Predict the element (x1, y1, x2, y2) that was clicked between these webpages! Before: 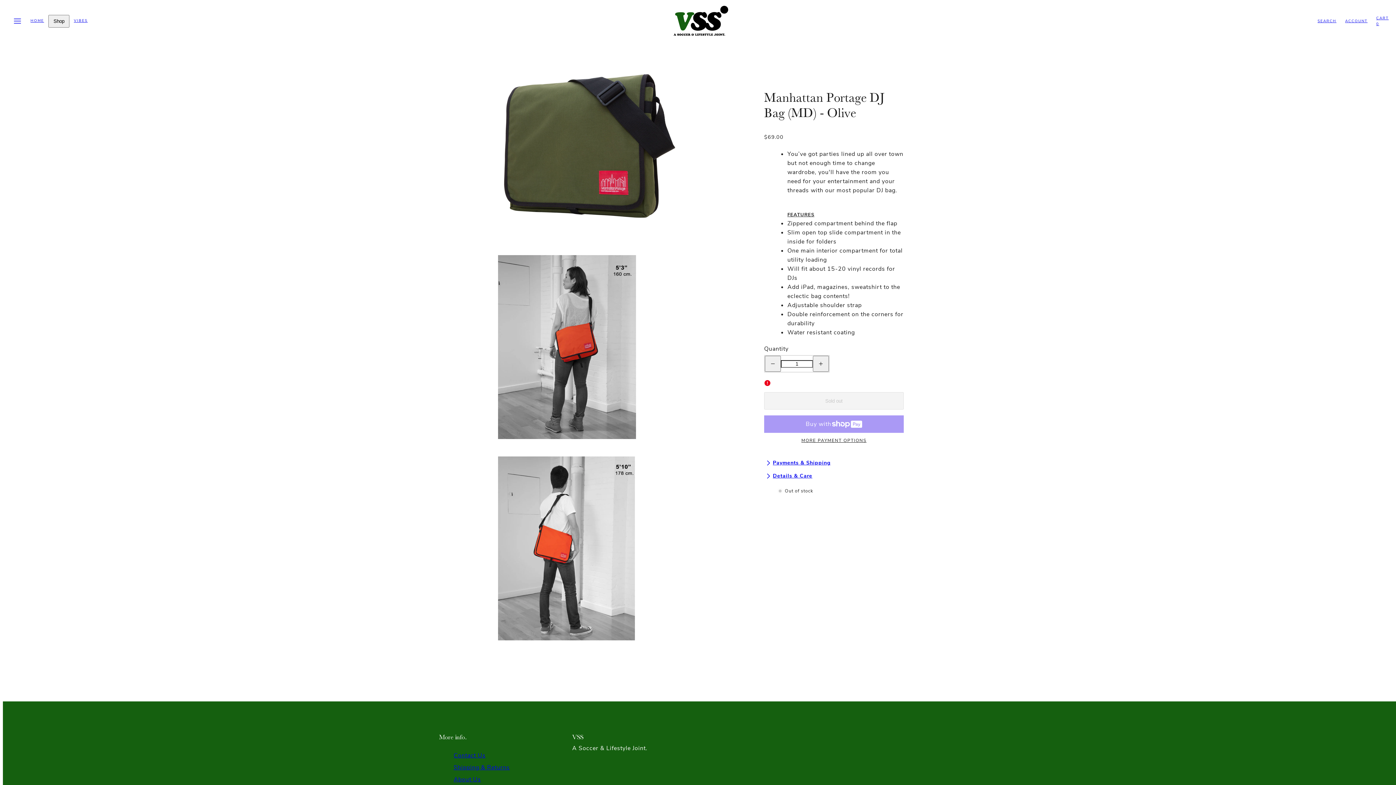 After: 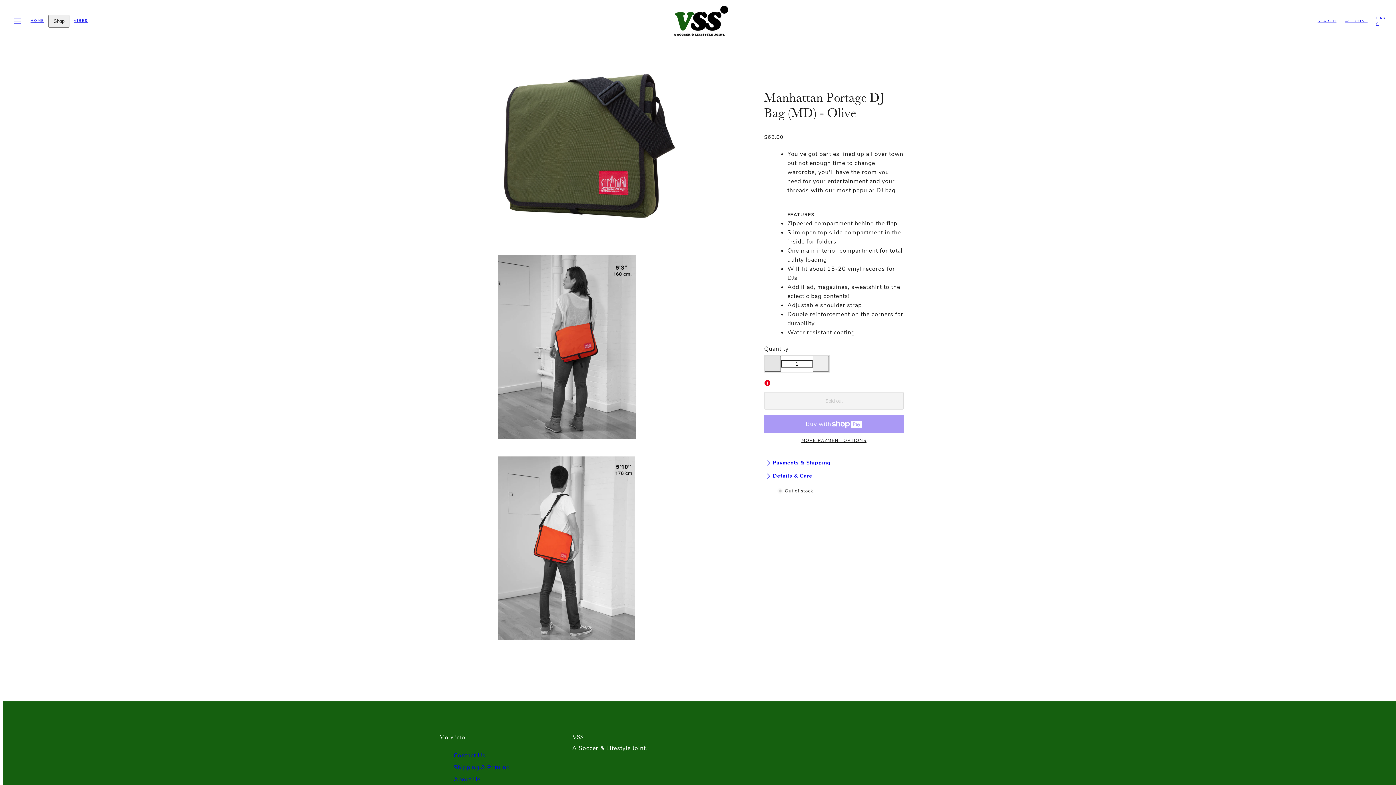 Action: label: Decrease quantity for Manhattan Portage DJ Bag (MD) - Olive bbox: (765, 356, 781, 372)